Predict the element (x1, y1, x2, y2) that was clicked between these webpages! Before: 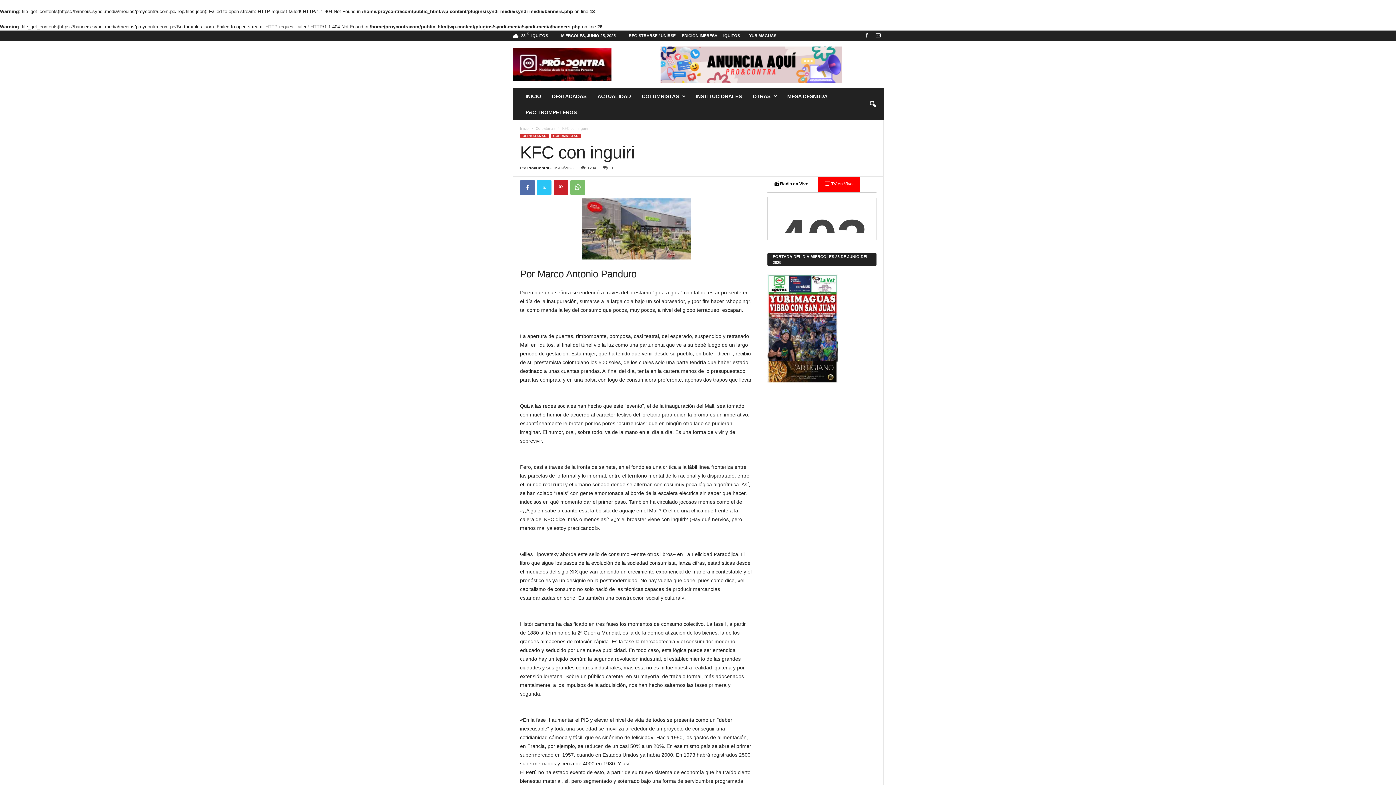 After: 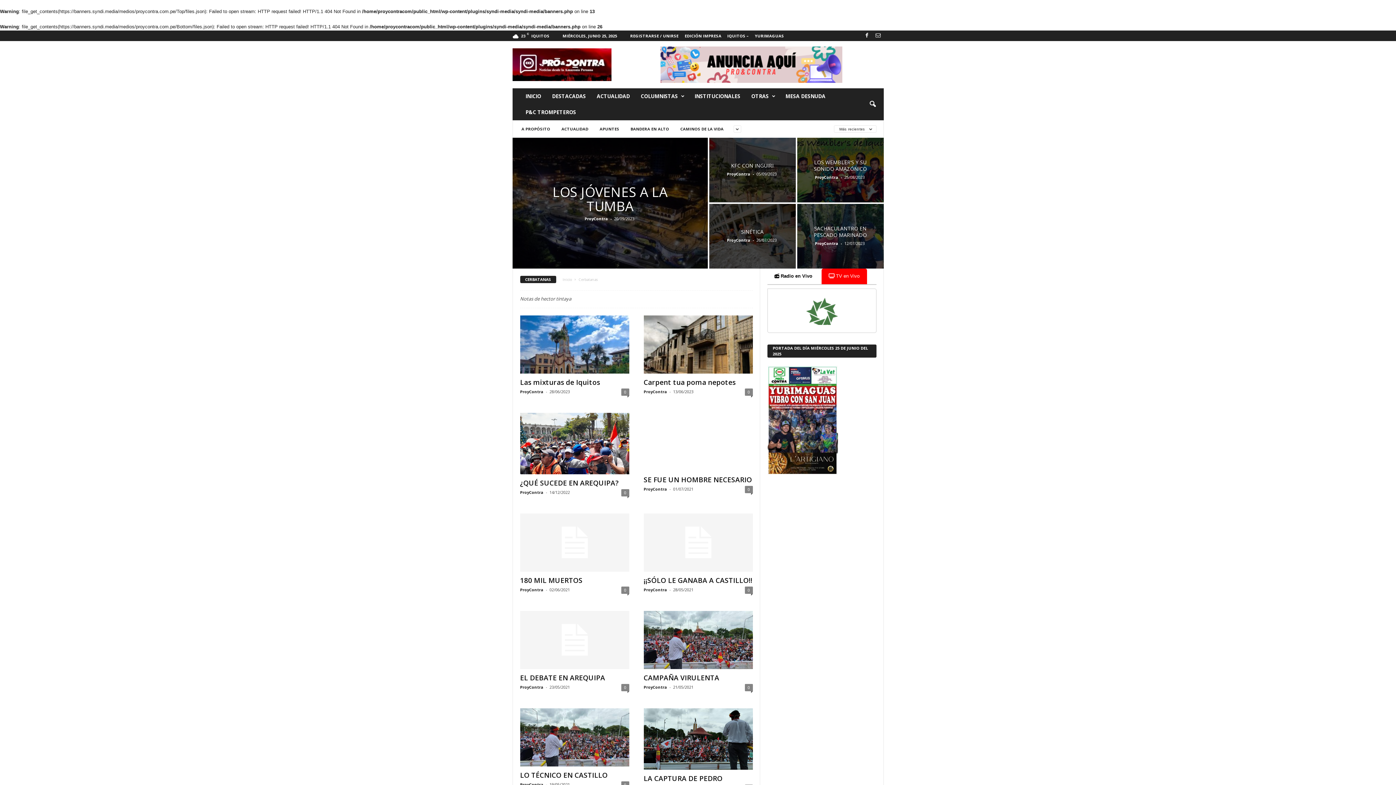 Action: bbox: (520, 133, 548, 138) label: CERBATANAS